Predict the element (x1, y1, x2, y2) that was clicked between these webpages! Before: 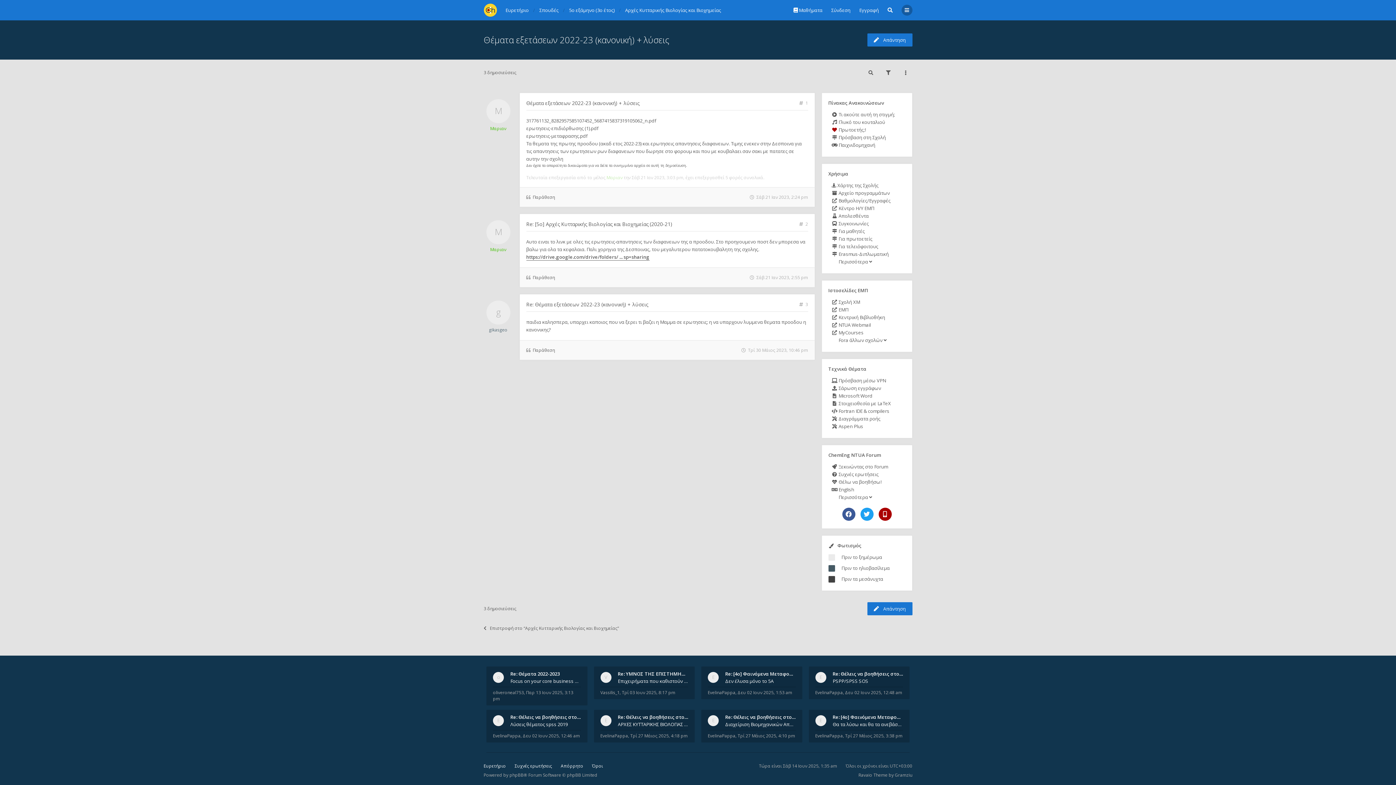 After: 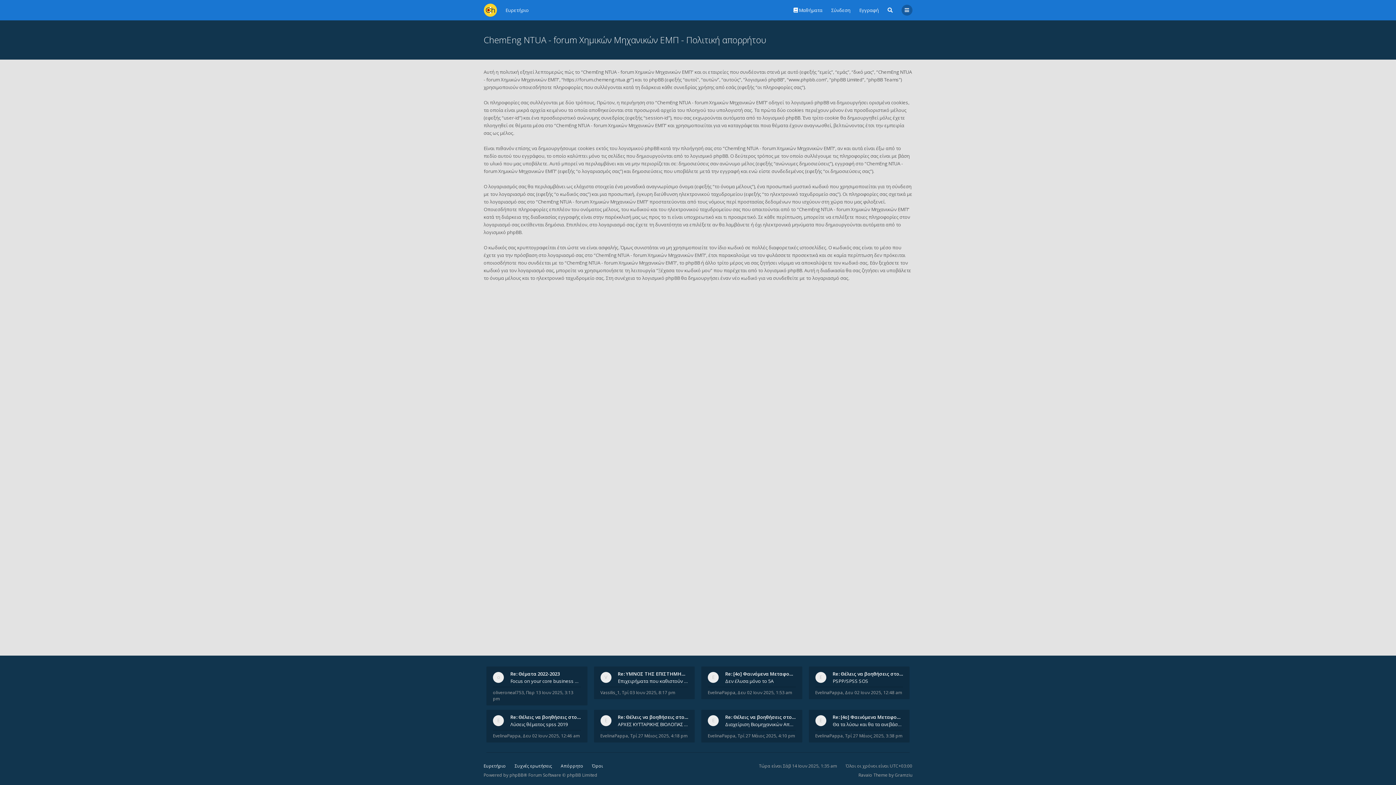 Action: bbox: (560, 763, 583, 769) label: Απόρρητο